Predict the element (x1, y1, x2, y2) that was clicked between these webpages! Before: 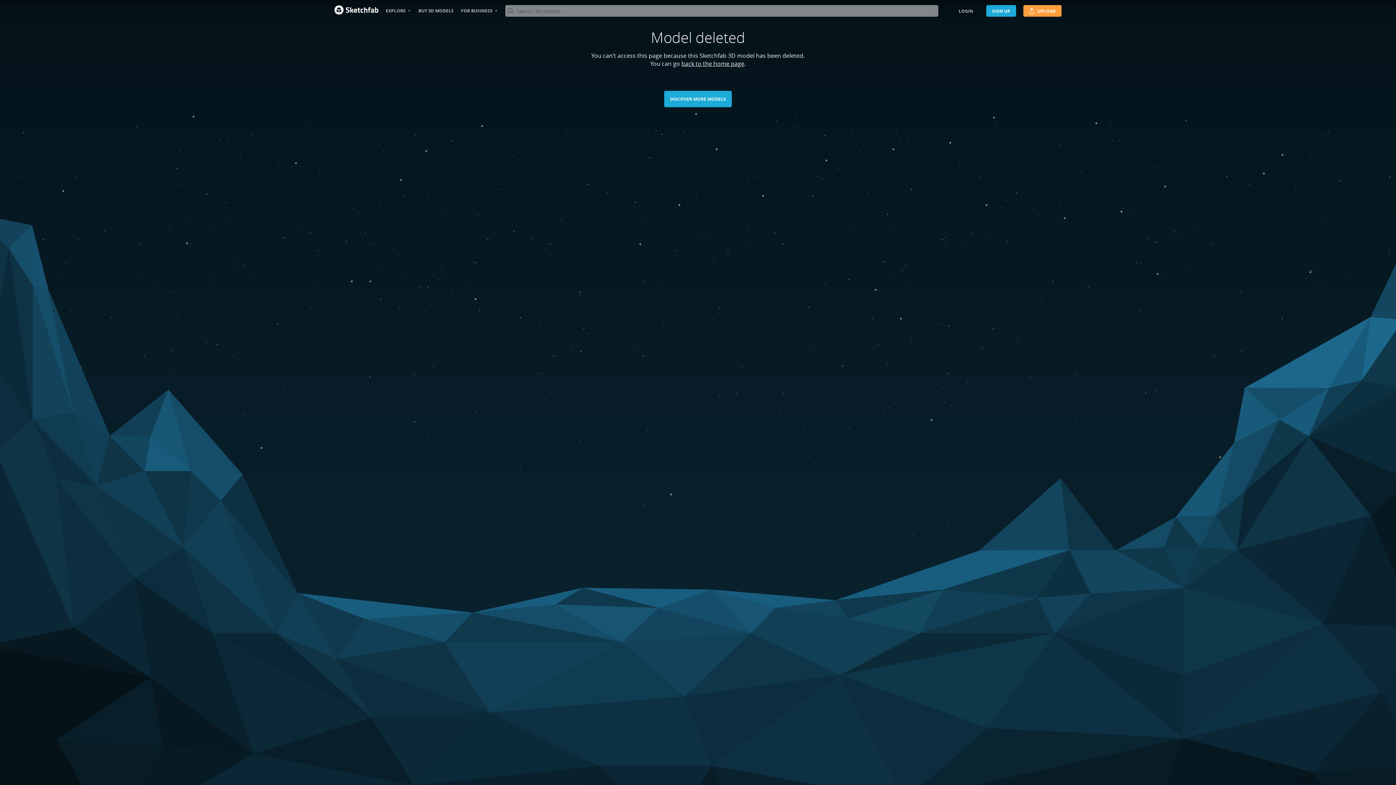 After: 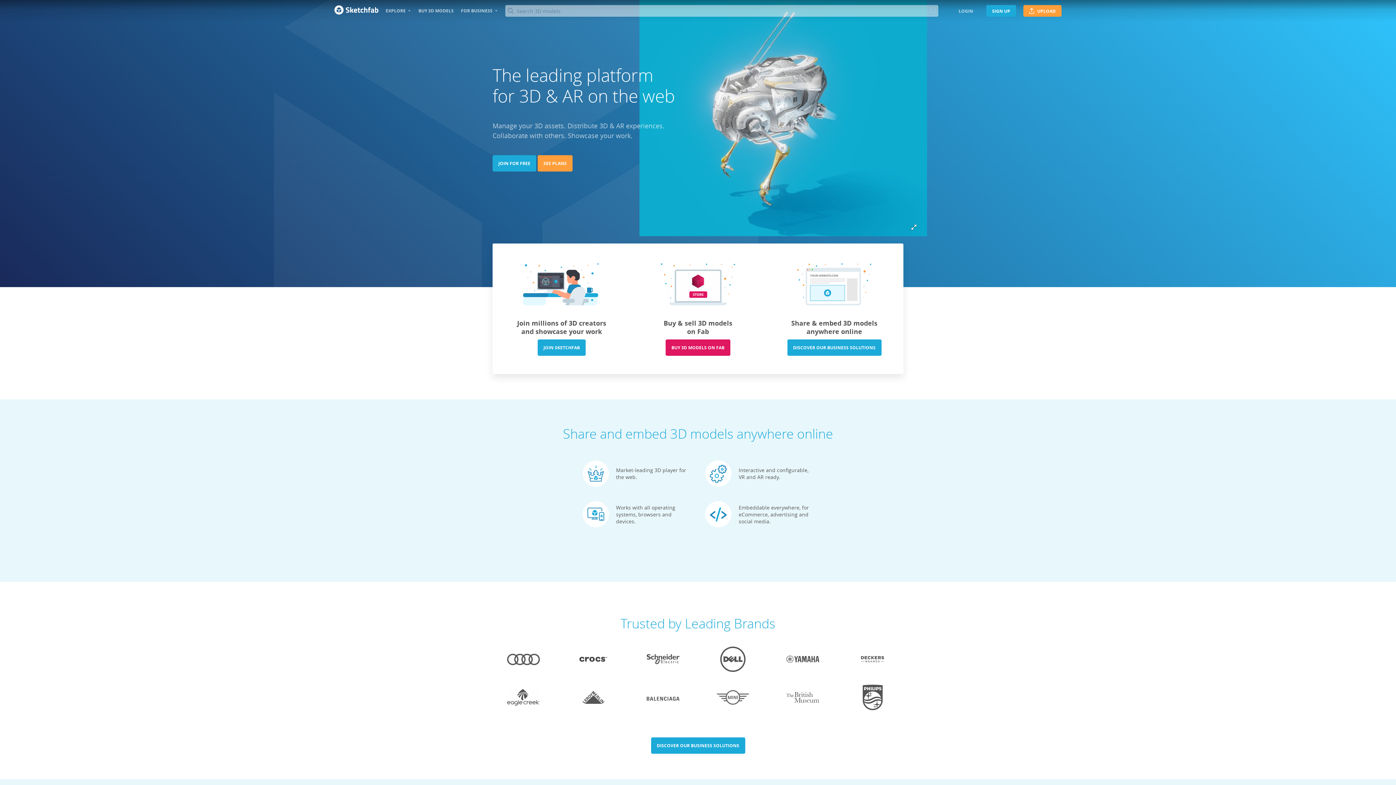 Action: label: back to the home page bbox: (681, 59, 744, 67)